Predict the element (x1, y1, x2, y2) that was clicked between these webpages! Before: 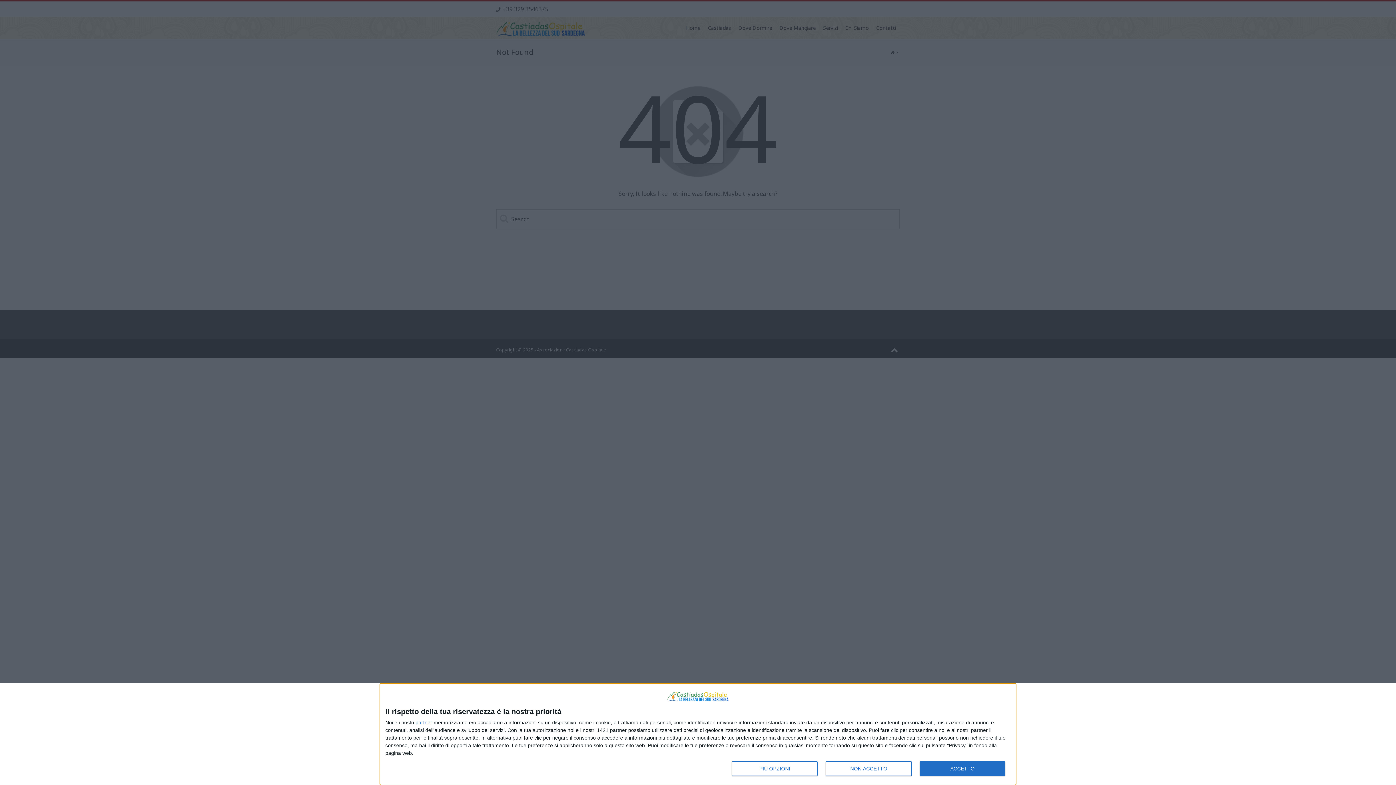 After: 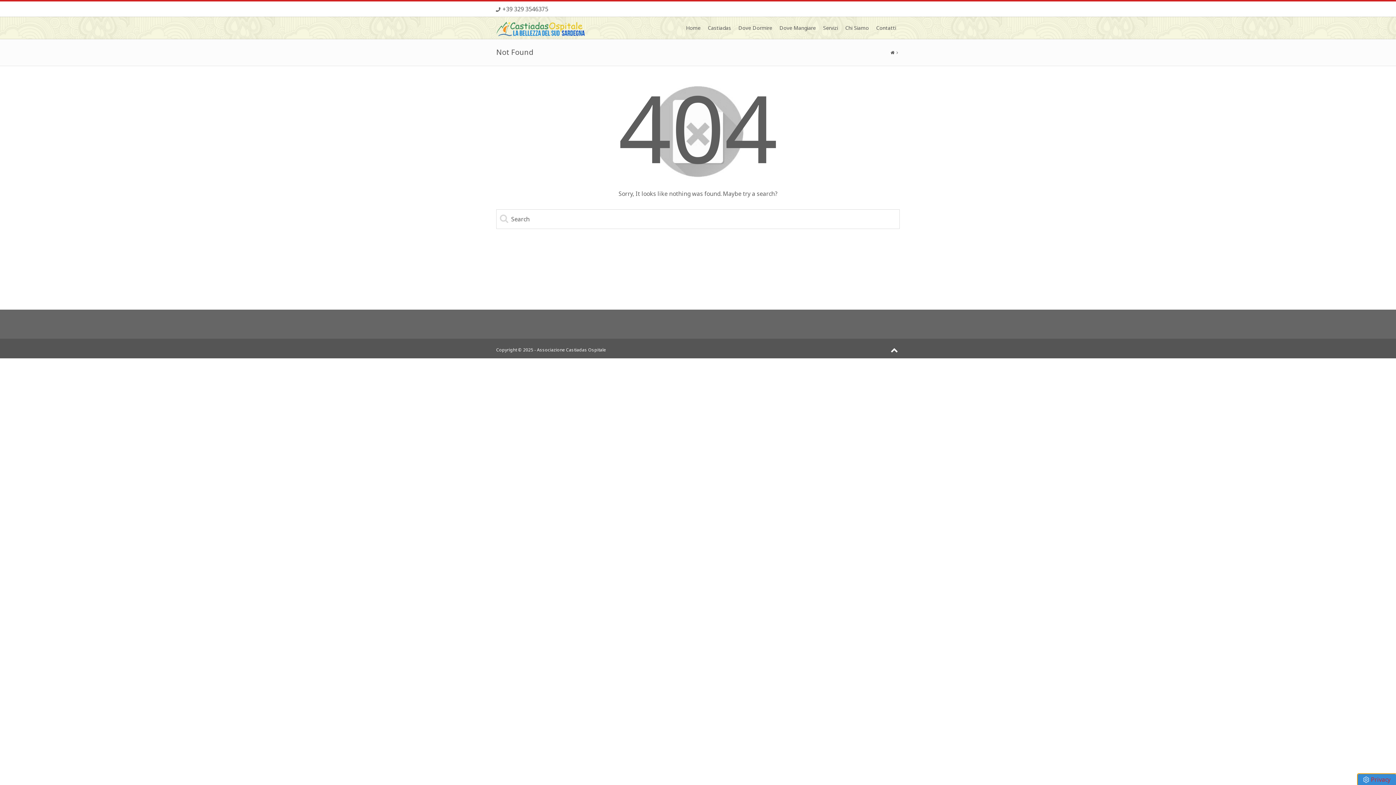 Action: label: ACCETTO bbox: (919, 761, 1005, 776)